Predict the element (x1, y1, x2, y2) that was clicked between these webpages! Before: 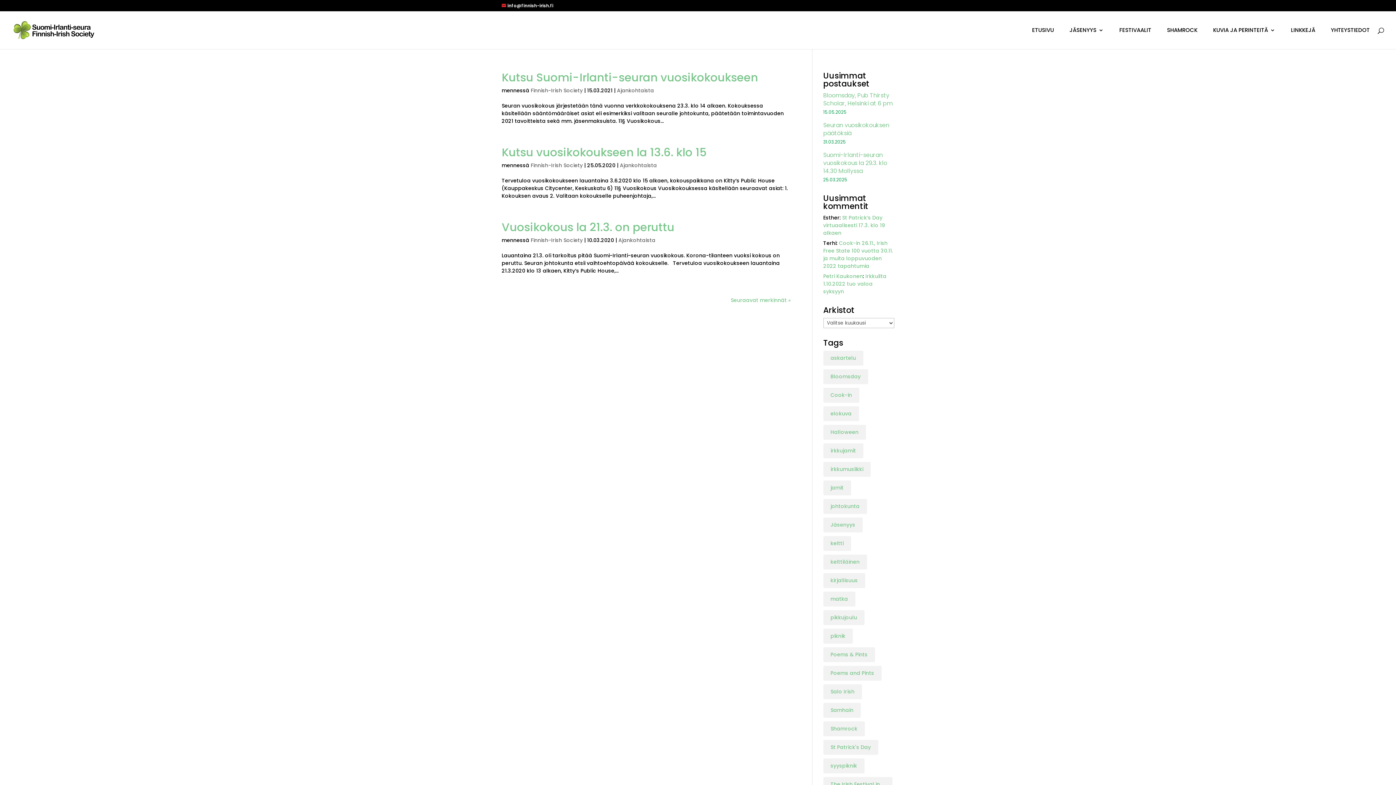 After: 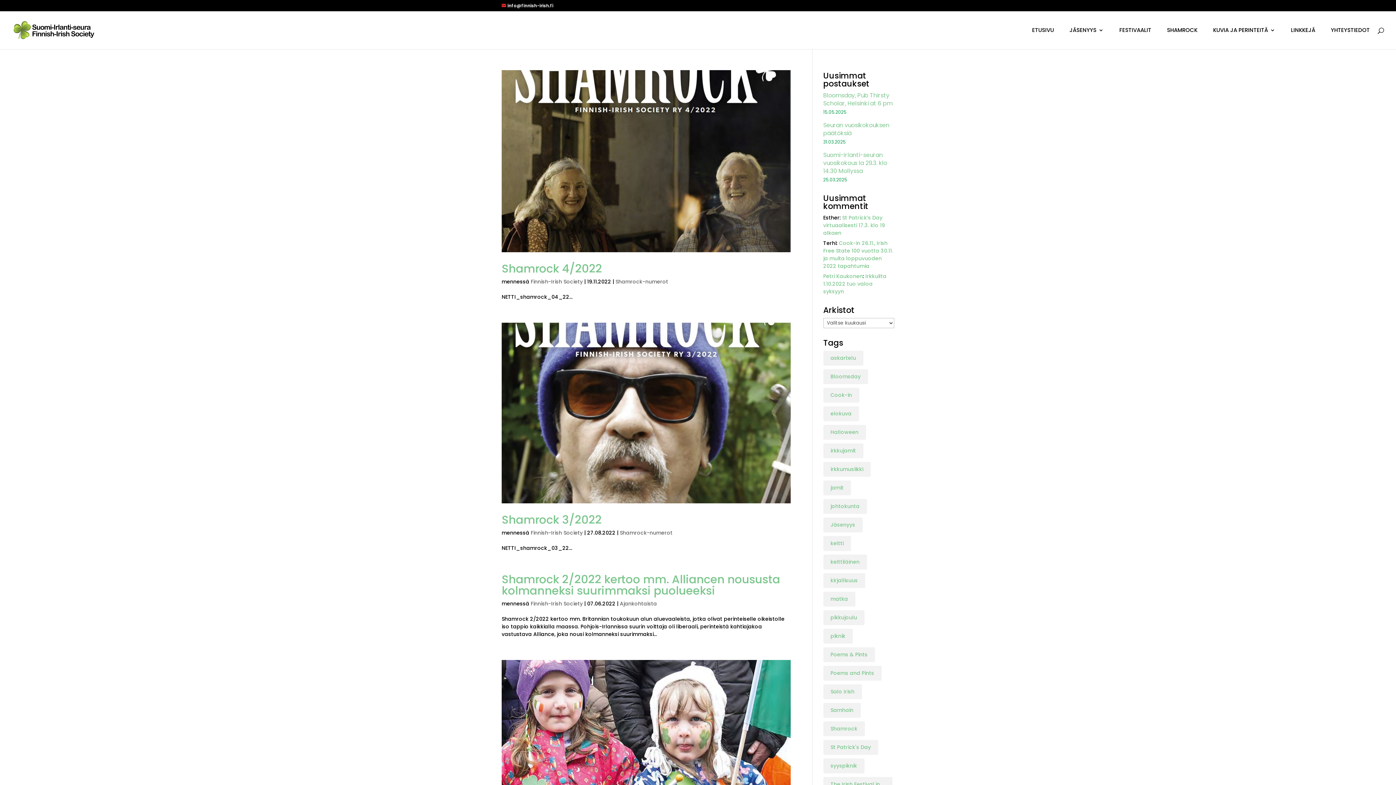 Action: bbox: (823, 721, 864, 736) label: Shamrock (15 kohdetta)